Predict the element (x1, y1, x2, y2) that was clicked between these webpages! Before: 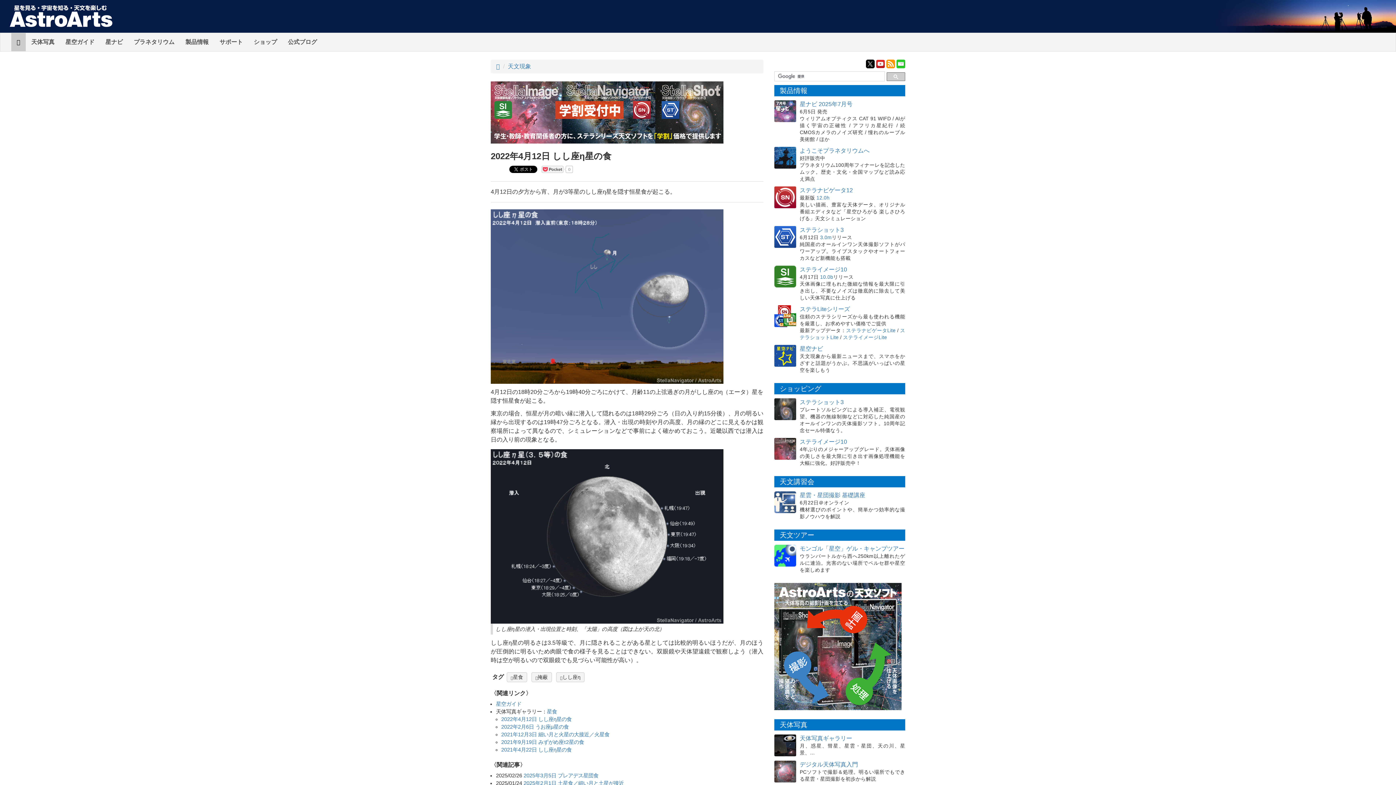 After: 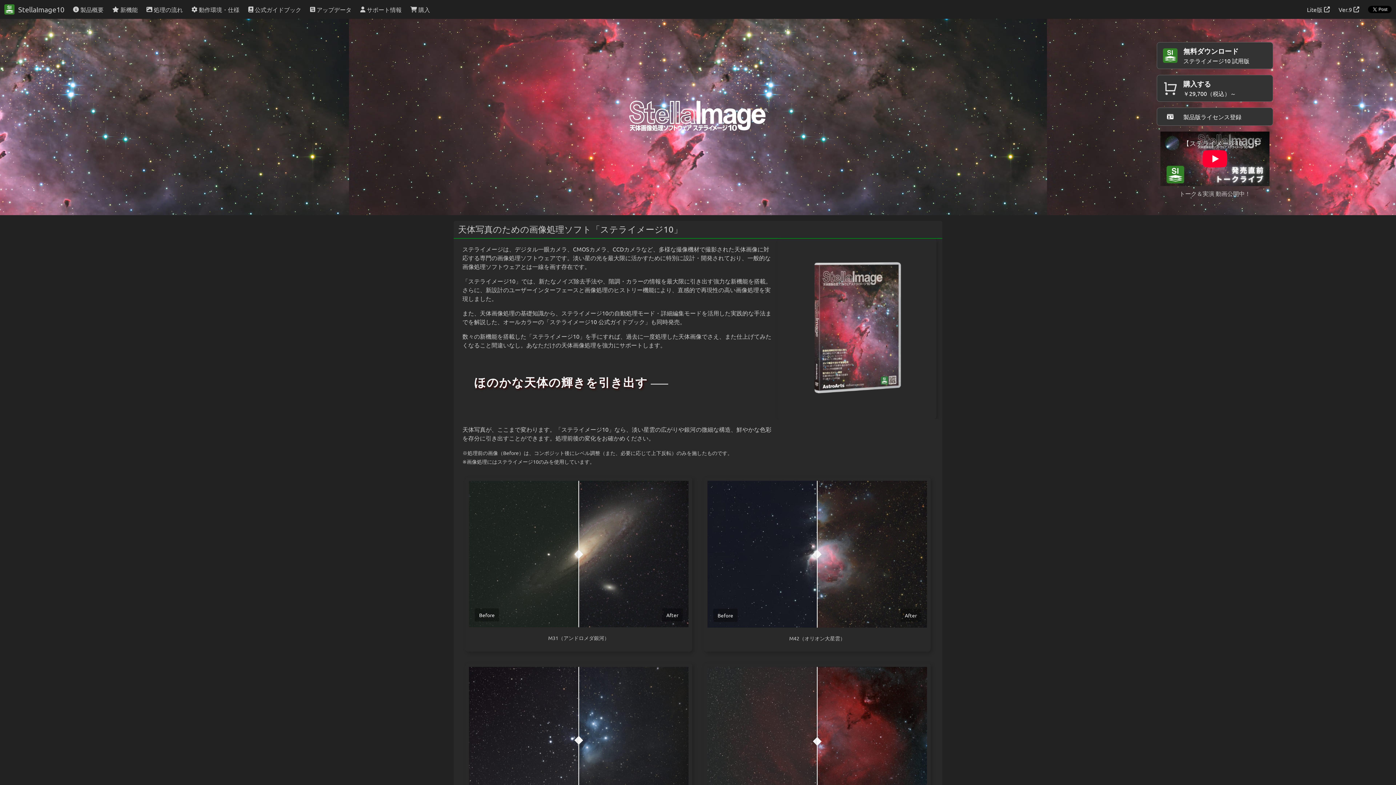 Action: bbox: (774, 273, 796, 279)